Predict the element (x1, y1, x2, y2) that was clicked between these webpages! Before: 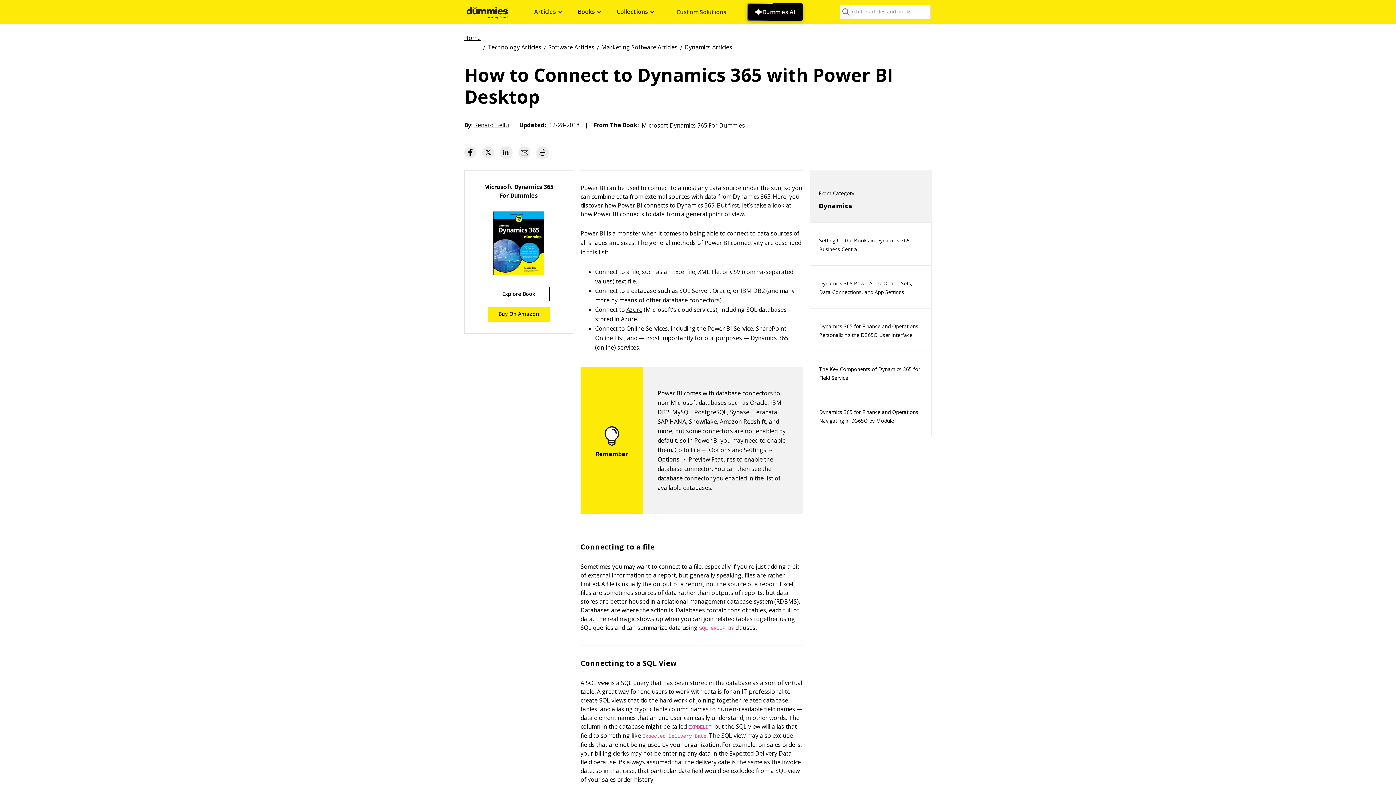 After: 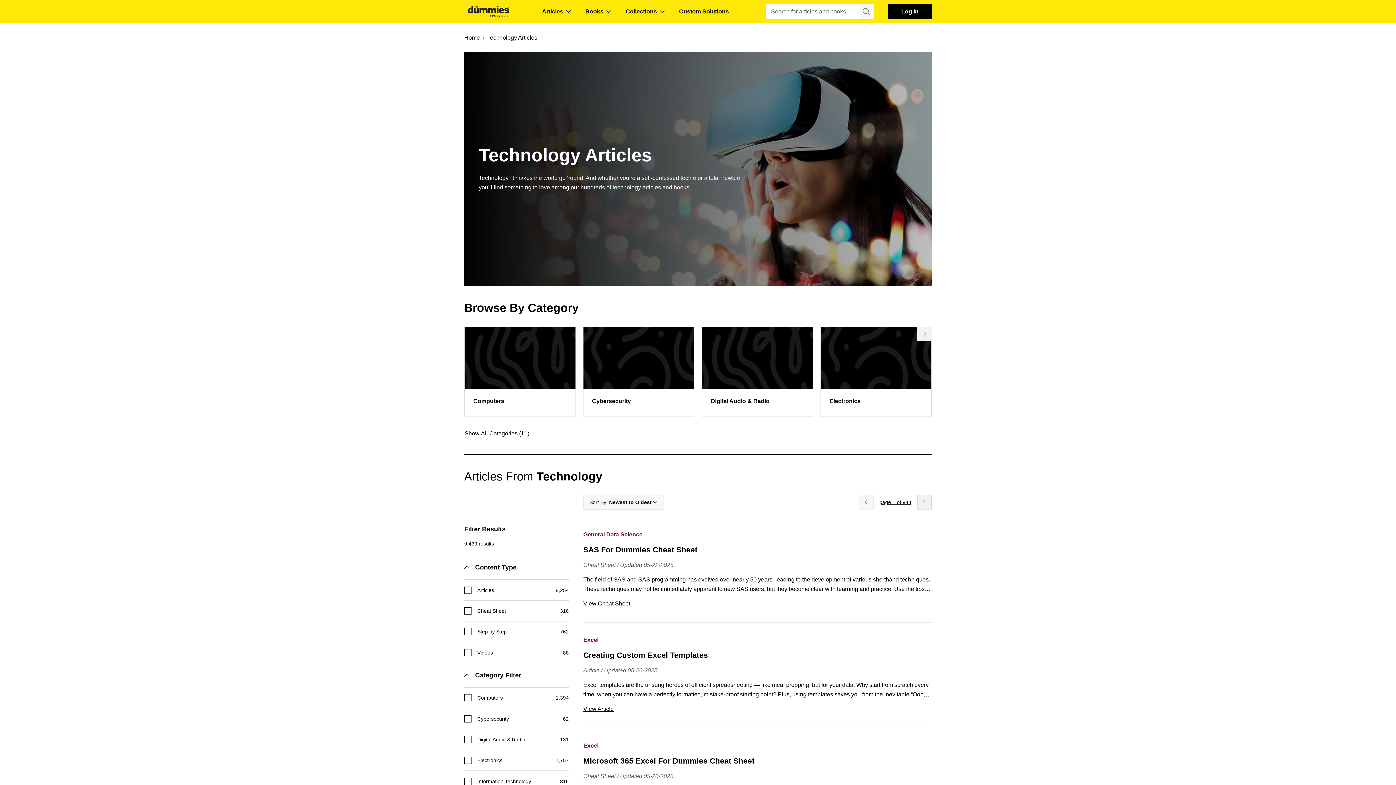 Action: bbox: (487, 42, 541, 50) label: Technology Articles